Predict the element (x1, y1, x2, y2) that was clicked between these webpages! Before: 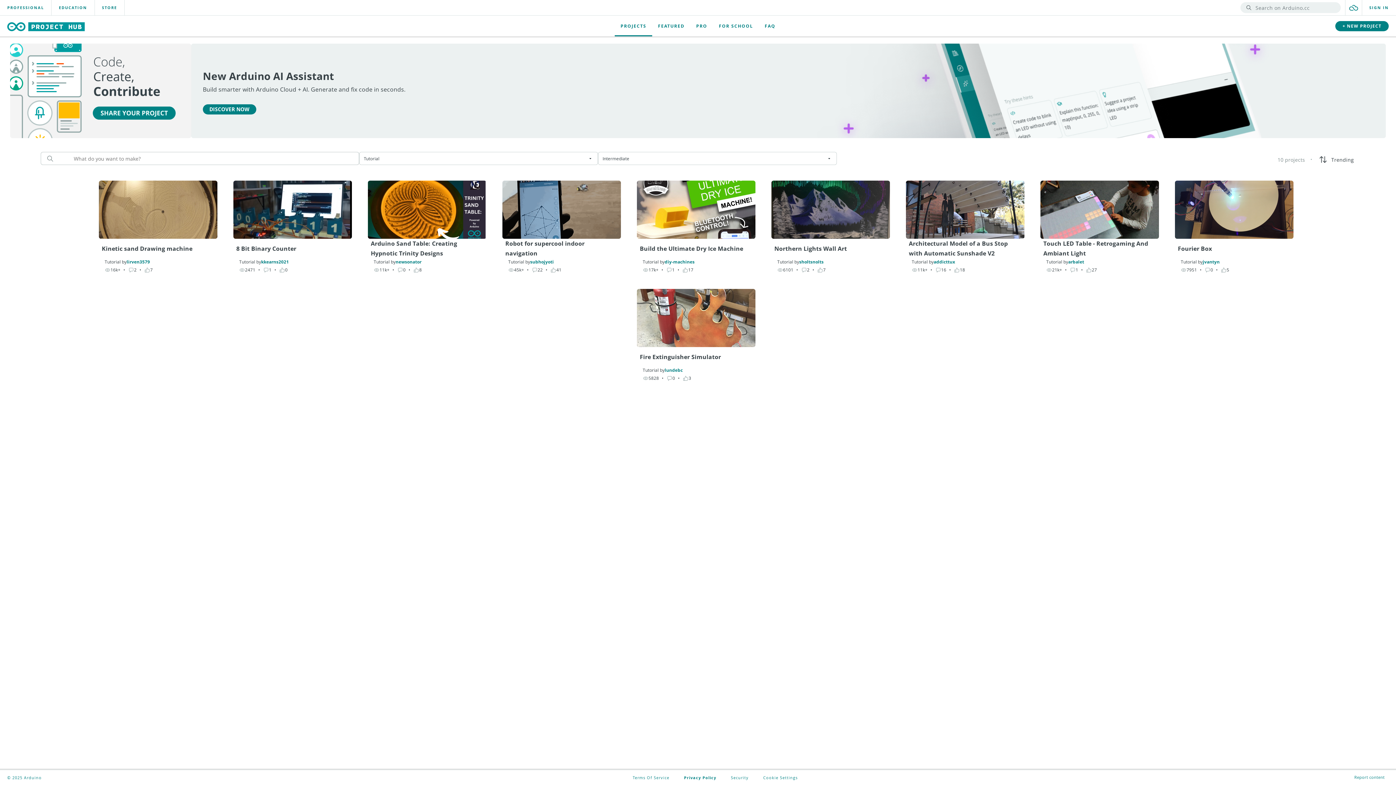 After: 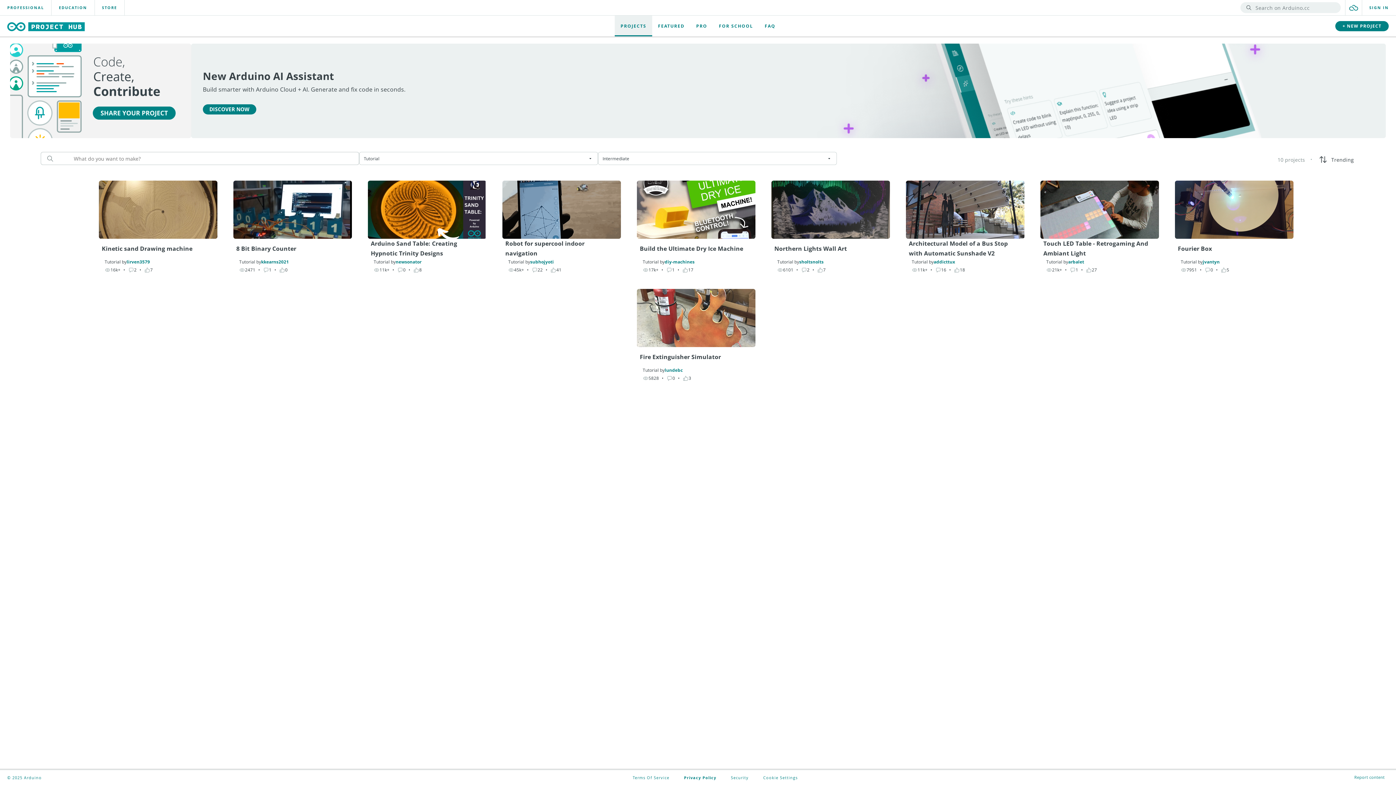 Action: bbox: (614, 15, 652, 36) label: PROJECTS